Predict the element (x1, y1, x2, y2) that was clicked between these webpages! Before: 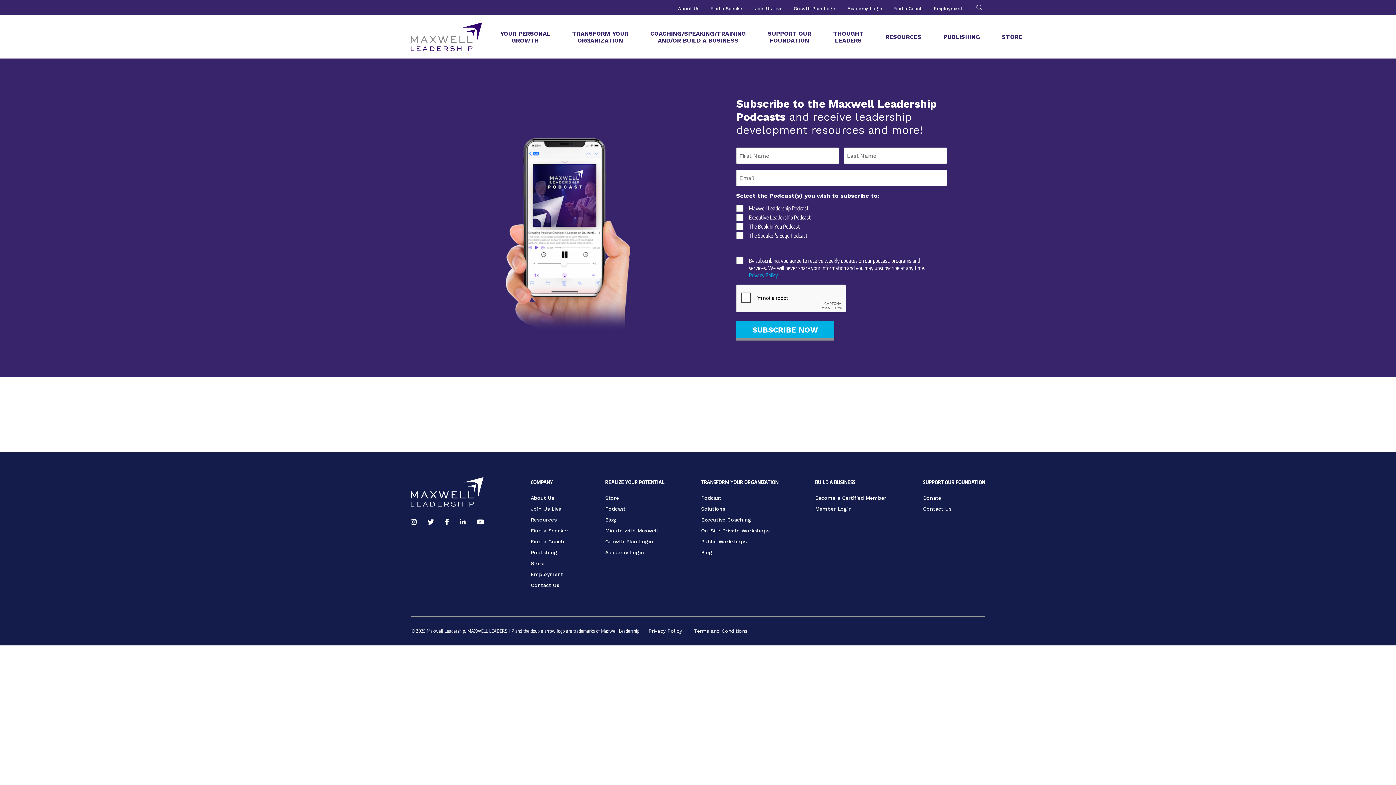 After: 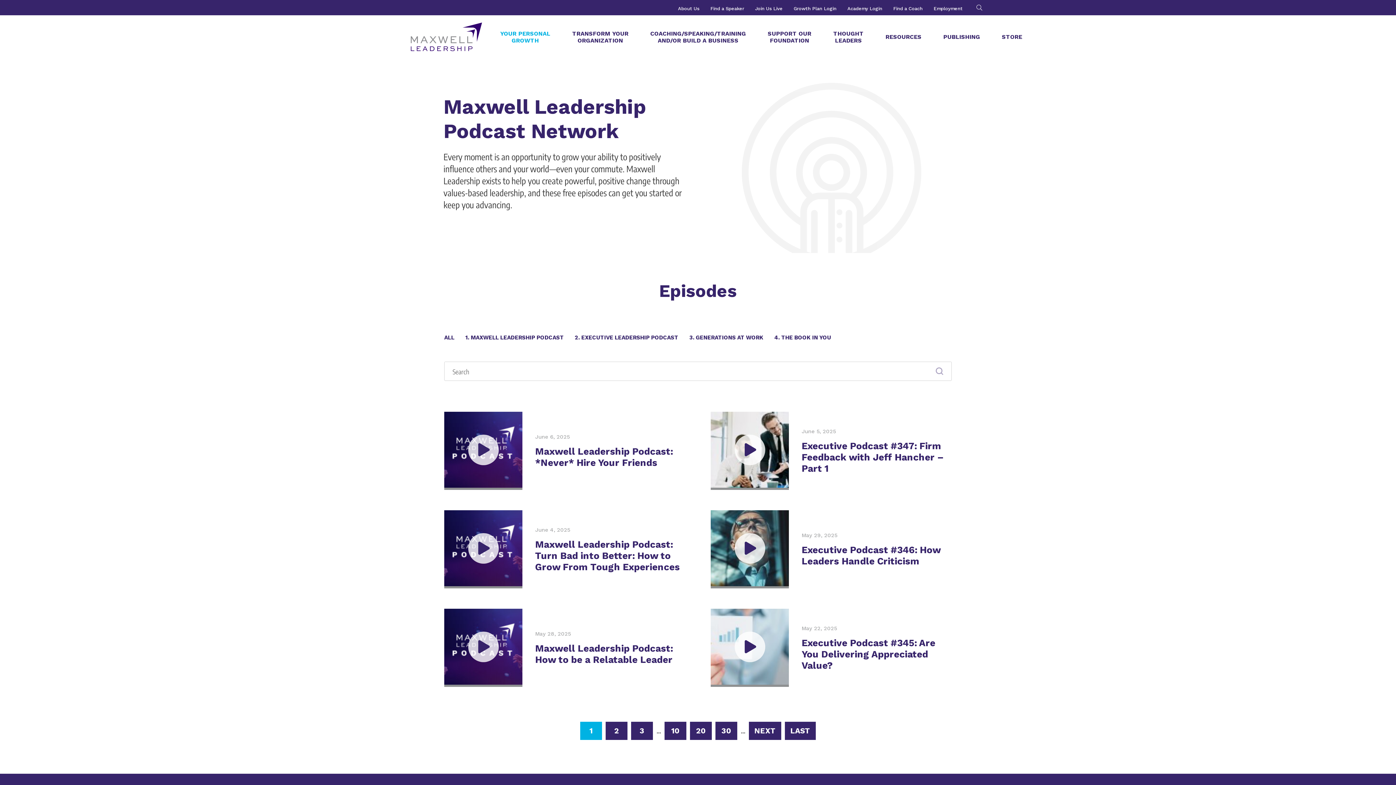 Action: bbox: (605, 542, 625, 548) label: Podcast